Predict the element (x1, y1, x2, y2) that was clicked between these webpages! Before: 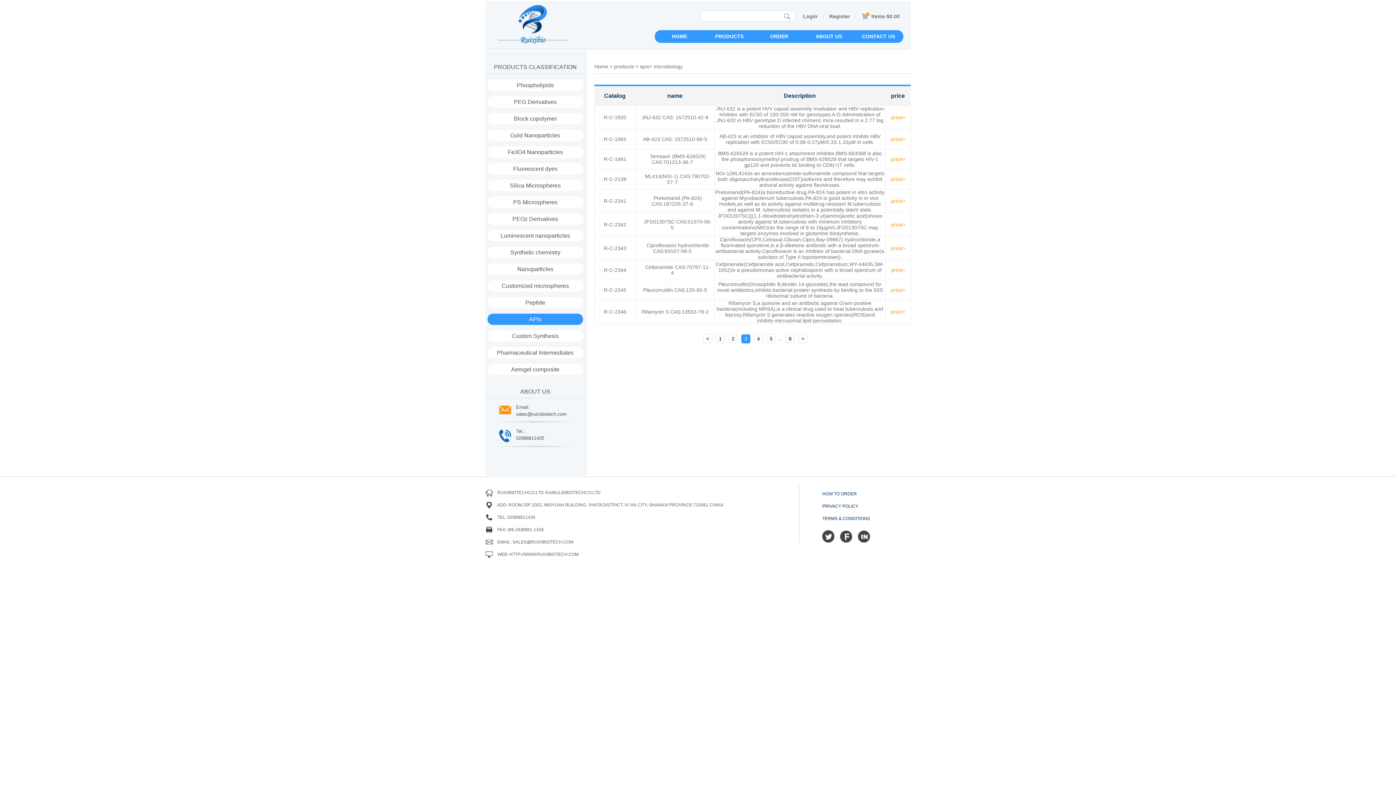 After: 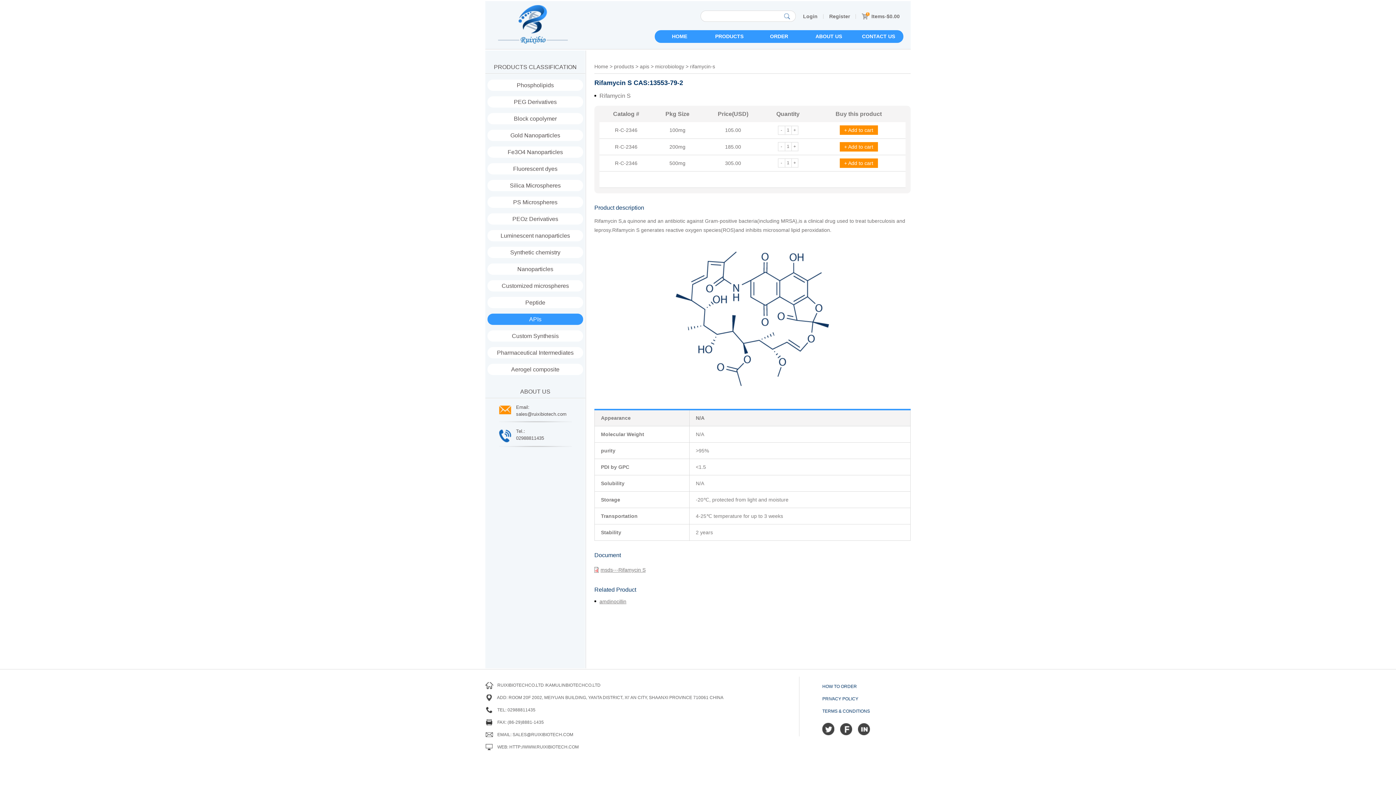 Action: bbox: (885, 309, 910, 314) label: price>